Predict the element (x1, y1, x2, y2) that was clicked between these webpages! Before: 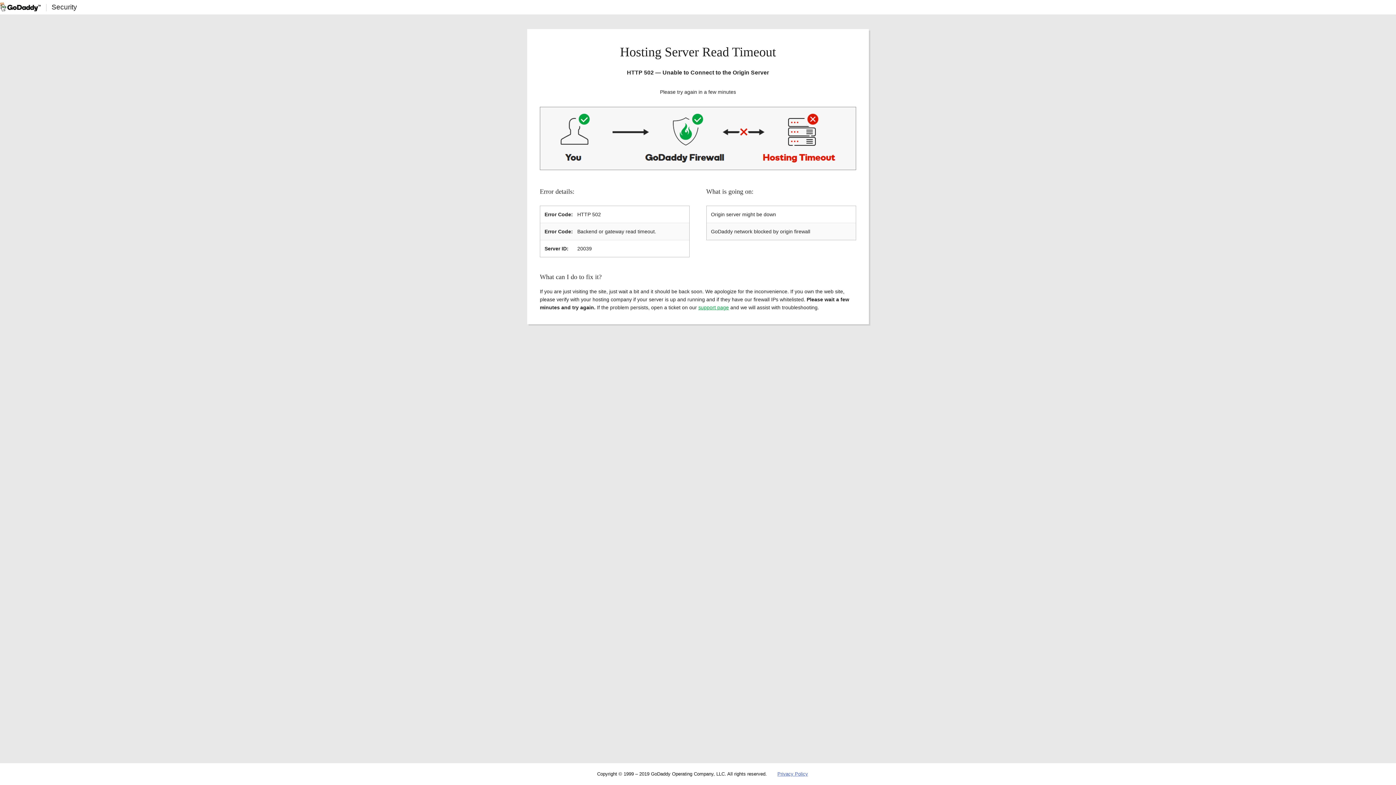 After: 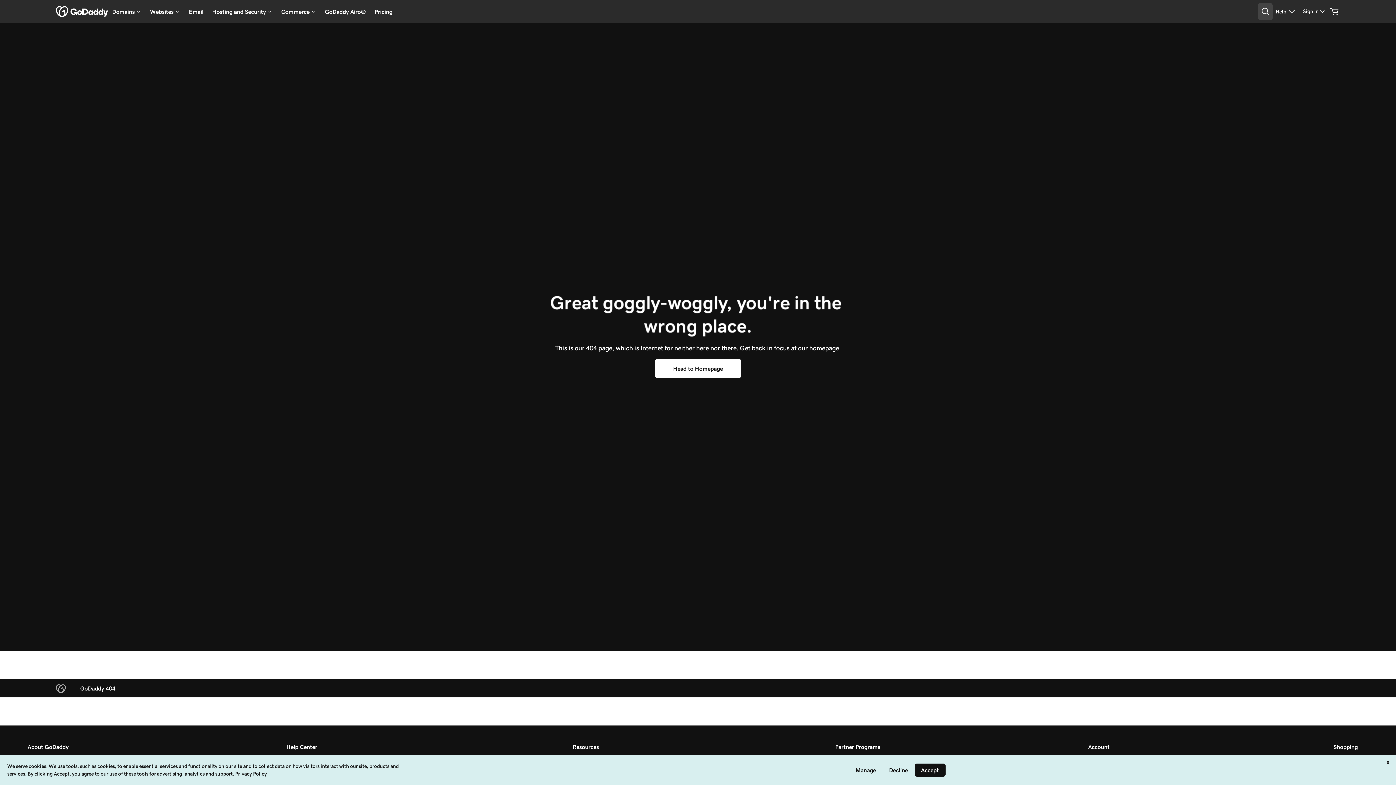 Action: bbox: (777, 771, 808, 777) label: Privacy Policy